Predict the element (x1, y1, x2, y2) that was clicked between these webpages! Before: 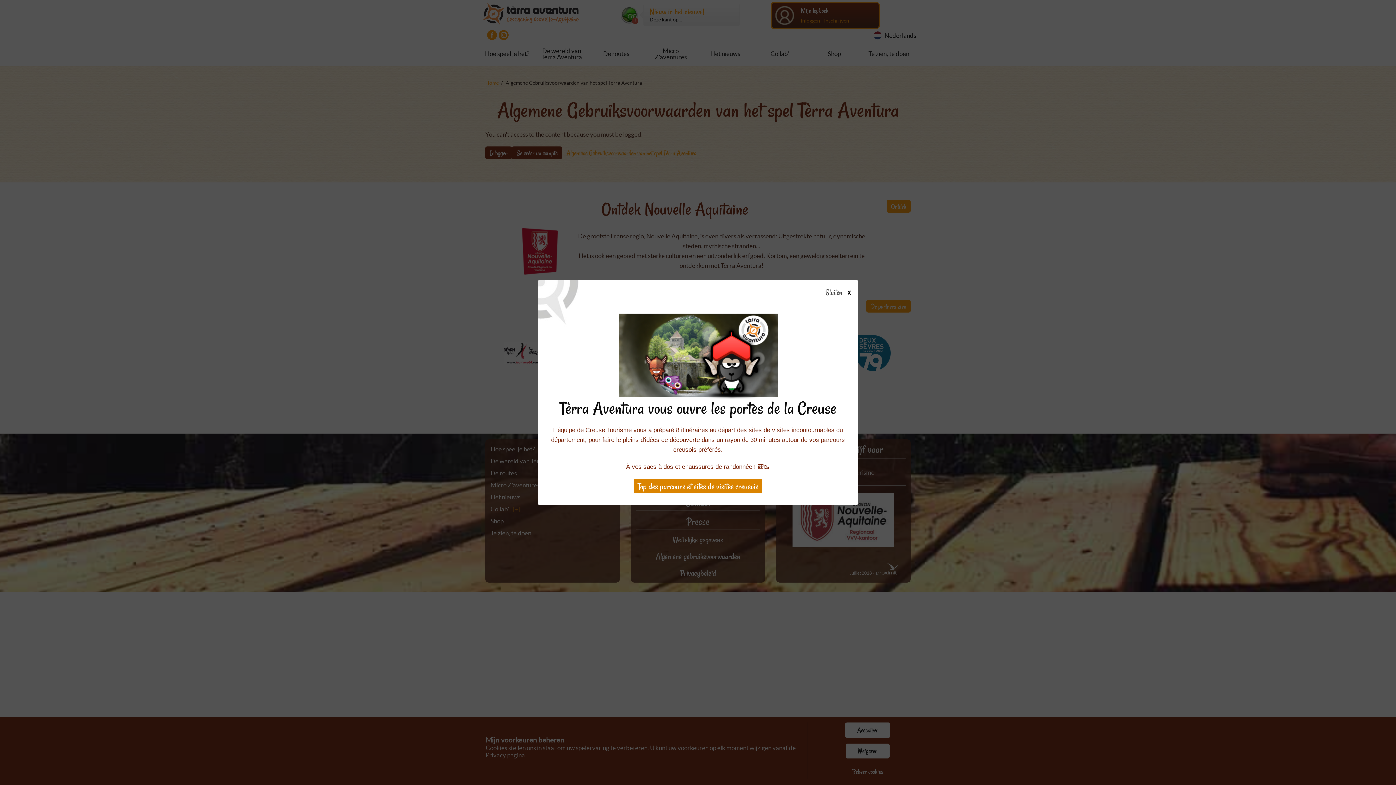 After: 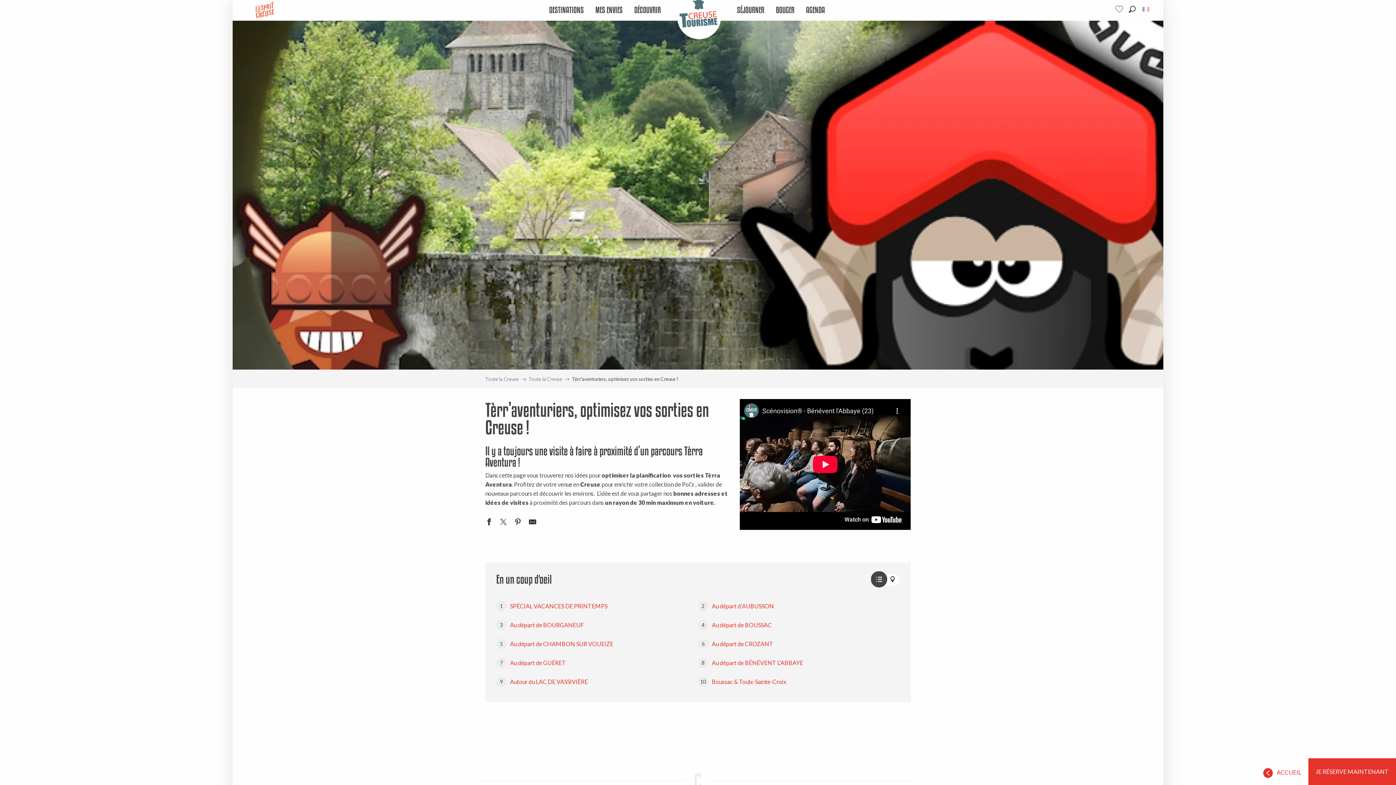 Action: label: Top des parcours et sites de visites creusois bbox: (633, 479, 762, 493)